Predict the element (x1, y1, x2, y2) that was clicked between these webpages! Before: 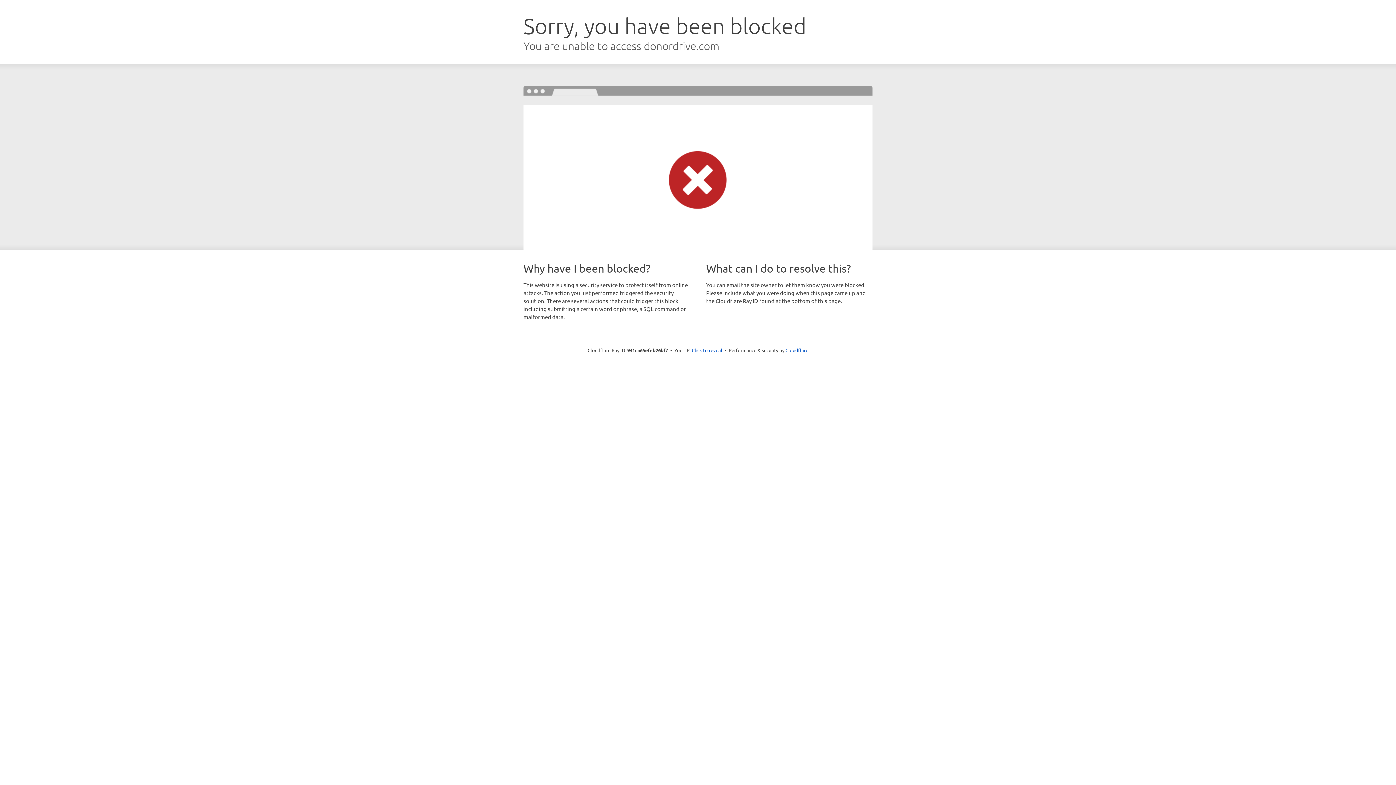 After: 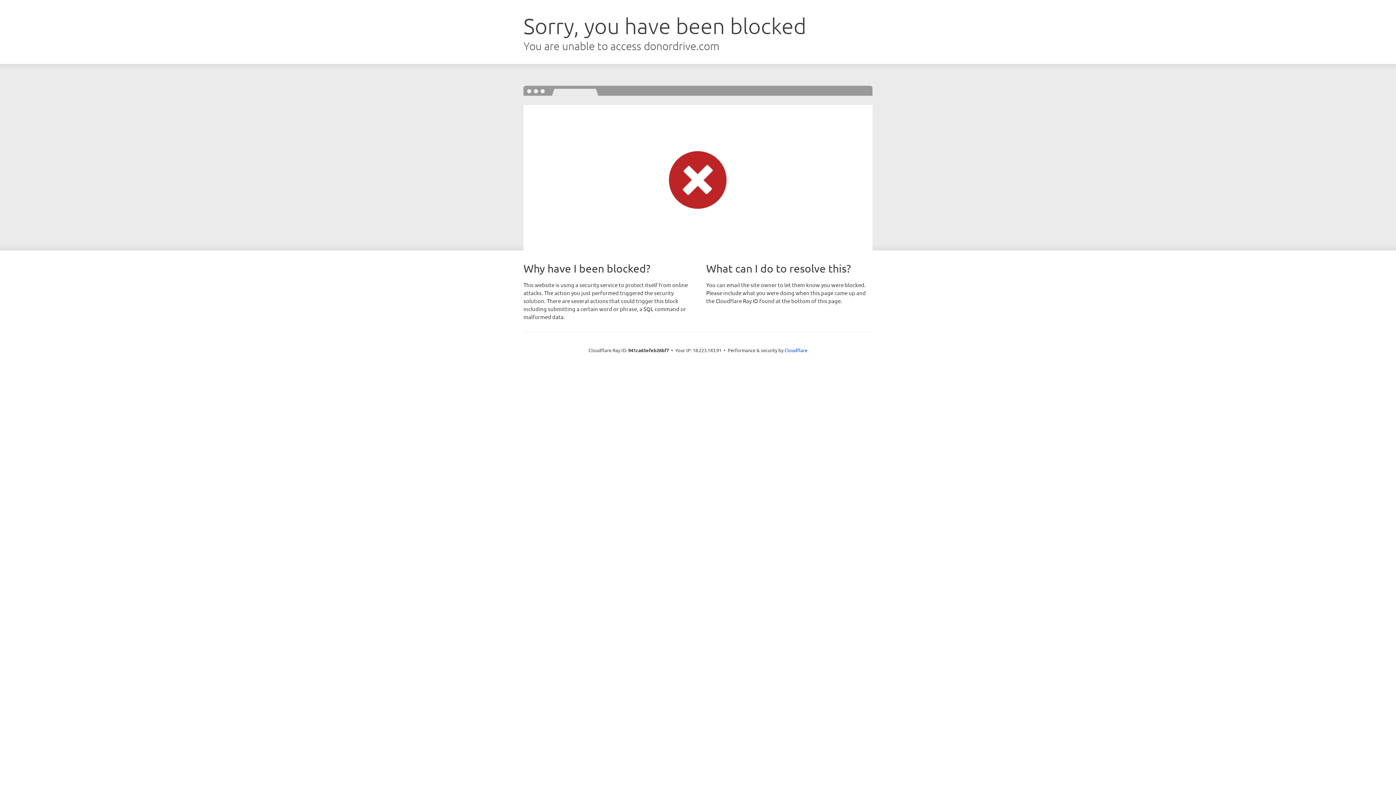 Action: bbox: (692, 346, 722, 353) label: Click to reveal